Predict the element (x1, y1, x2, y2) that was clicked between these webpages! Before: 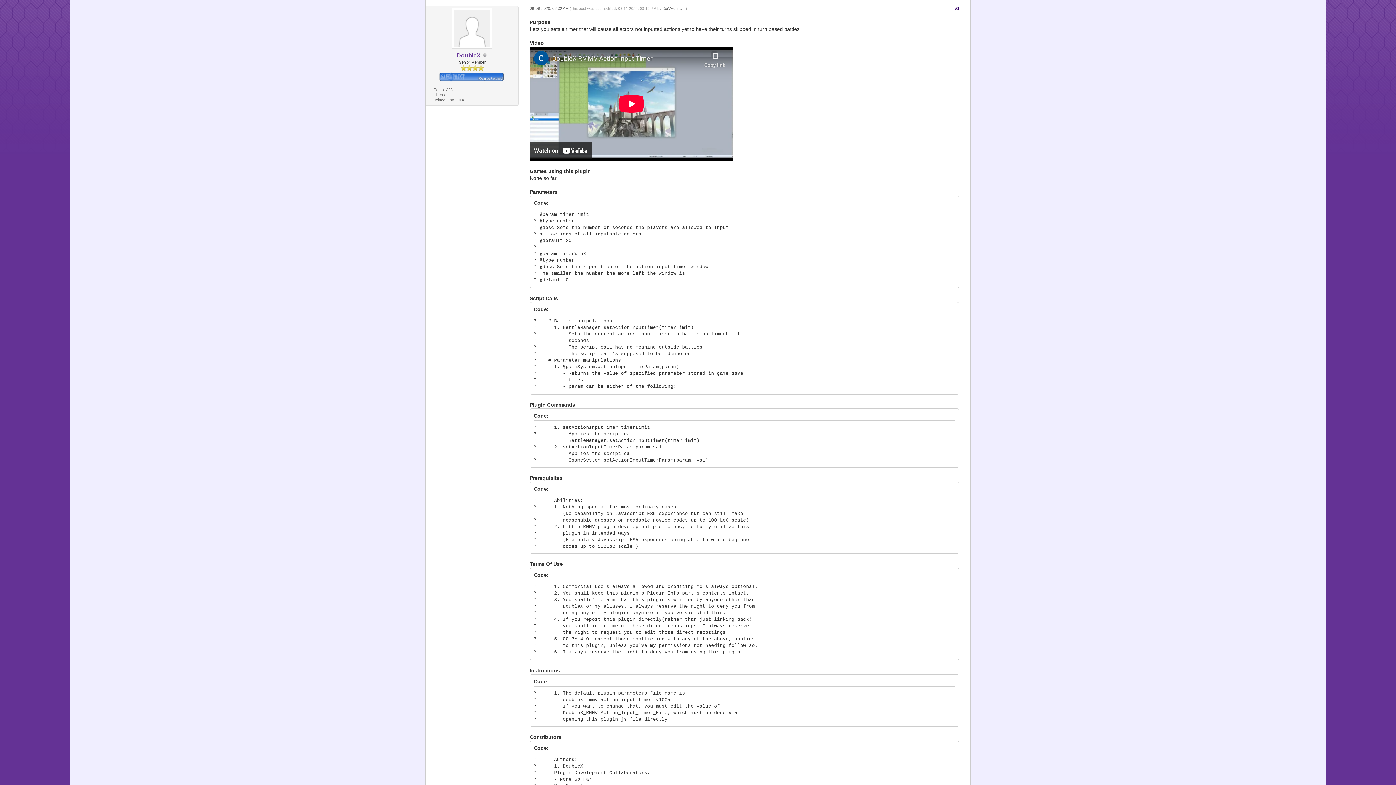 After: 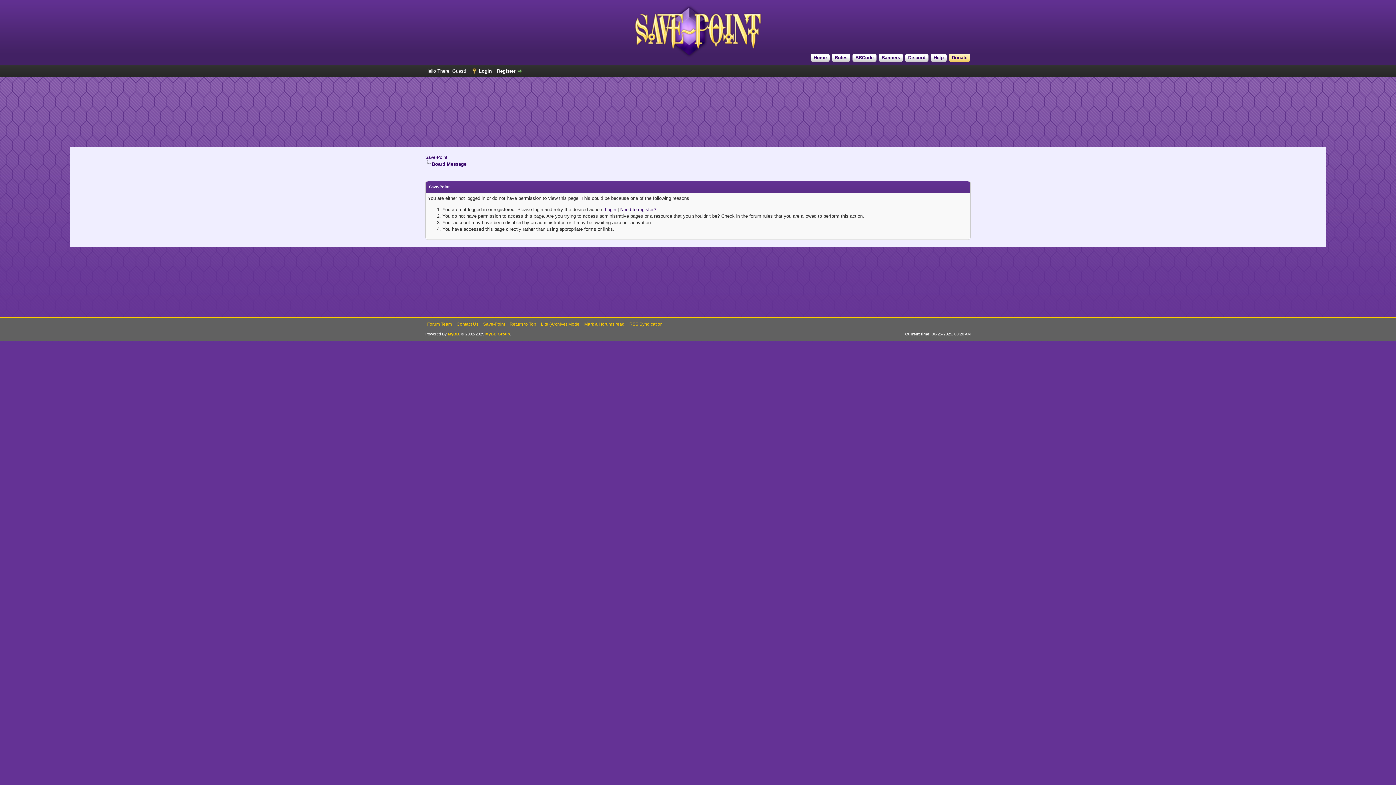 Action: bbox: (451, 44, 492, 49)